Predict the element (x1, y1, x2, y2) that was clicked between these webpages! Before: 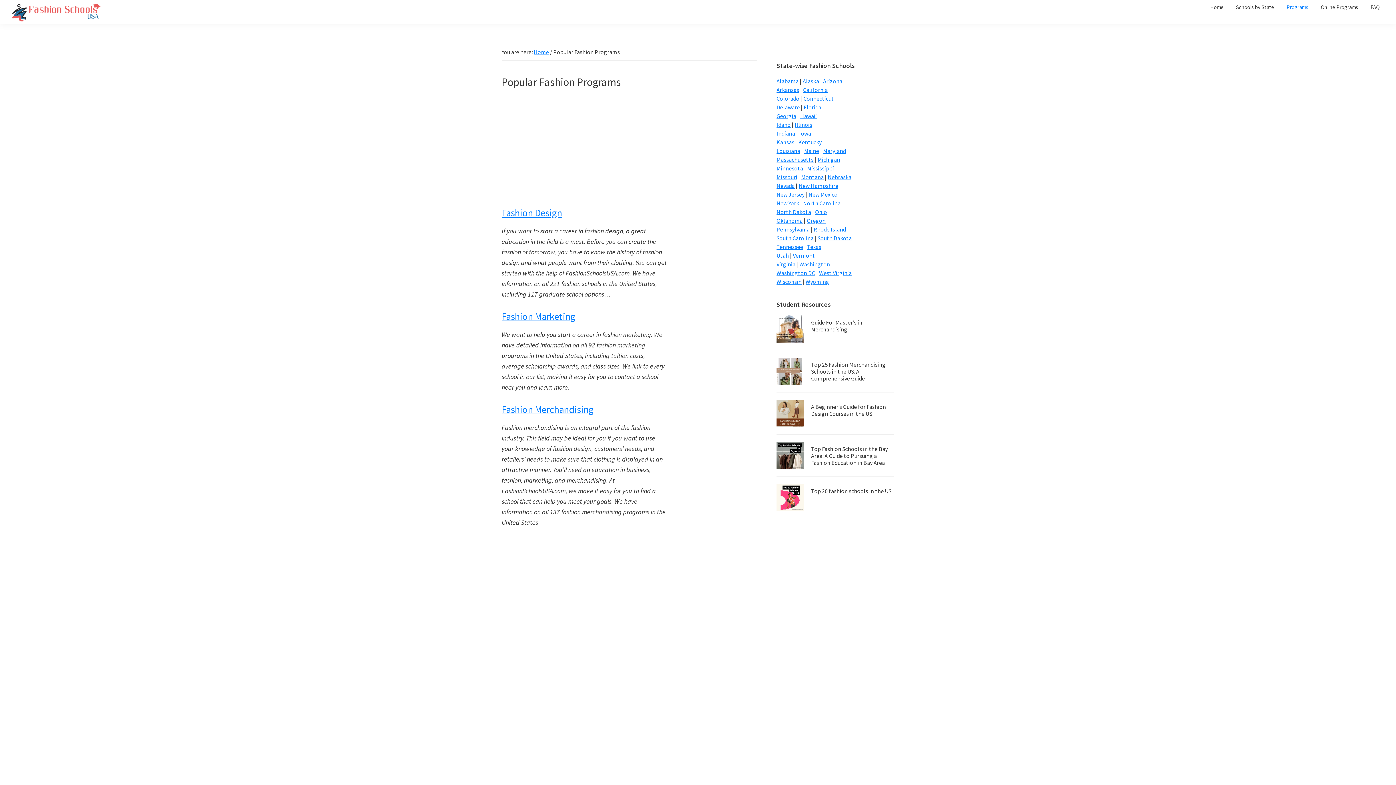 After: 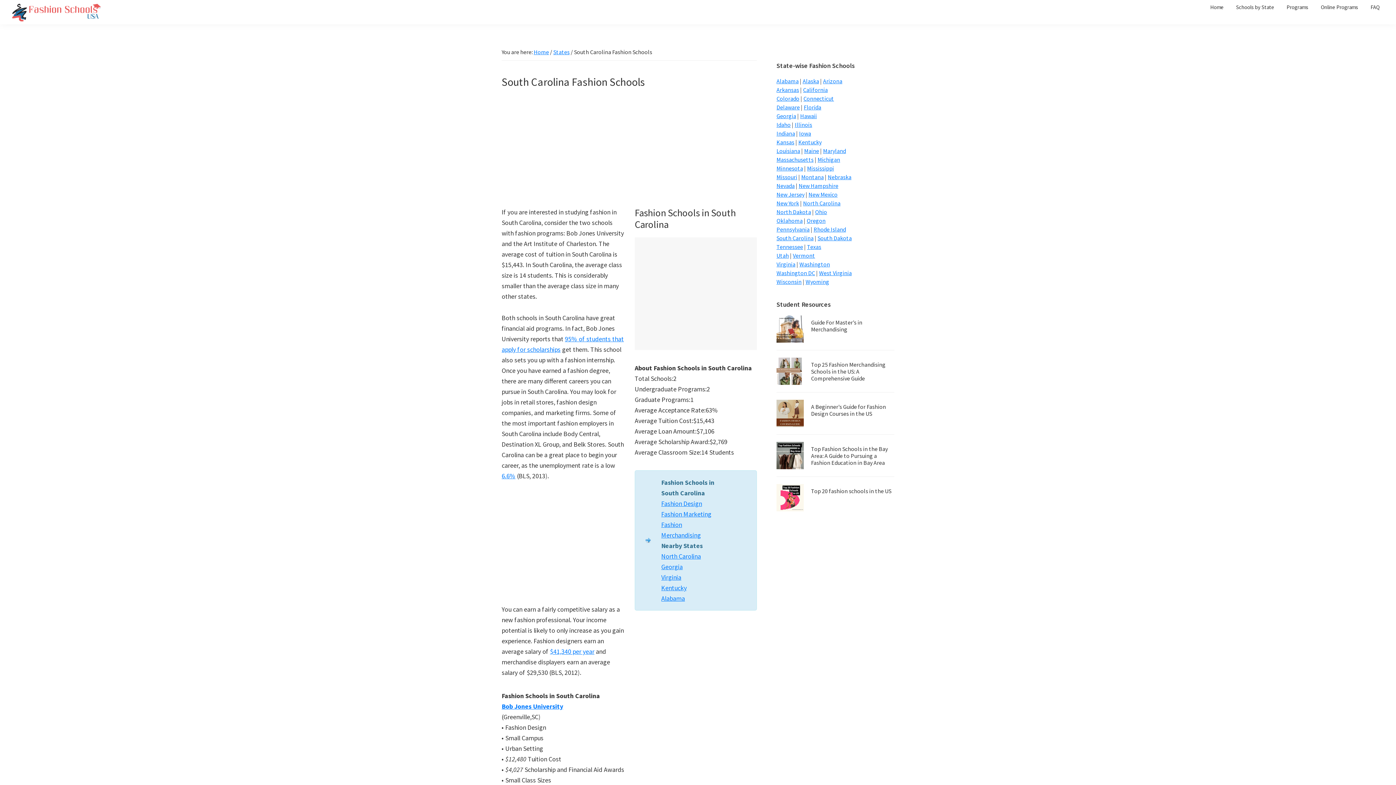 Action: label: South Carolina bbox: (776, 234, 813, 241)